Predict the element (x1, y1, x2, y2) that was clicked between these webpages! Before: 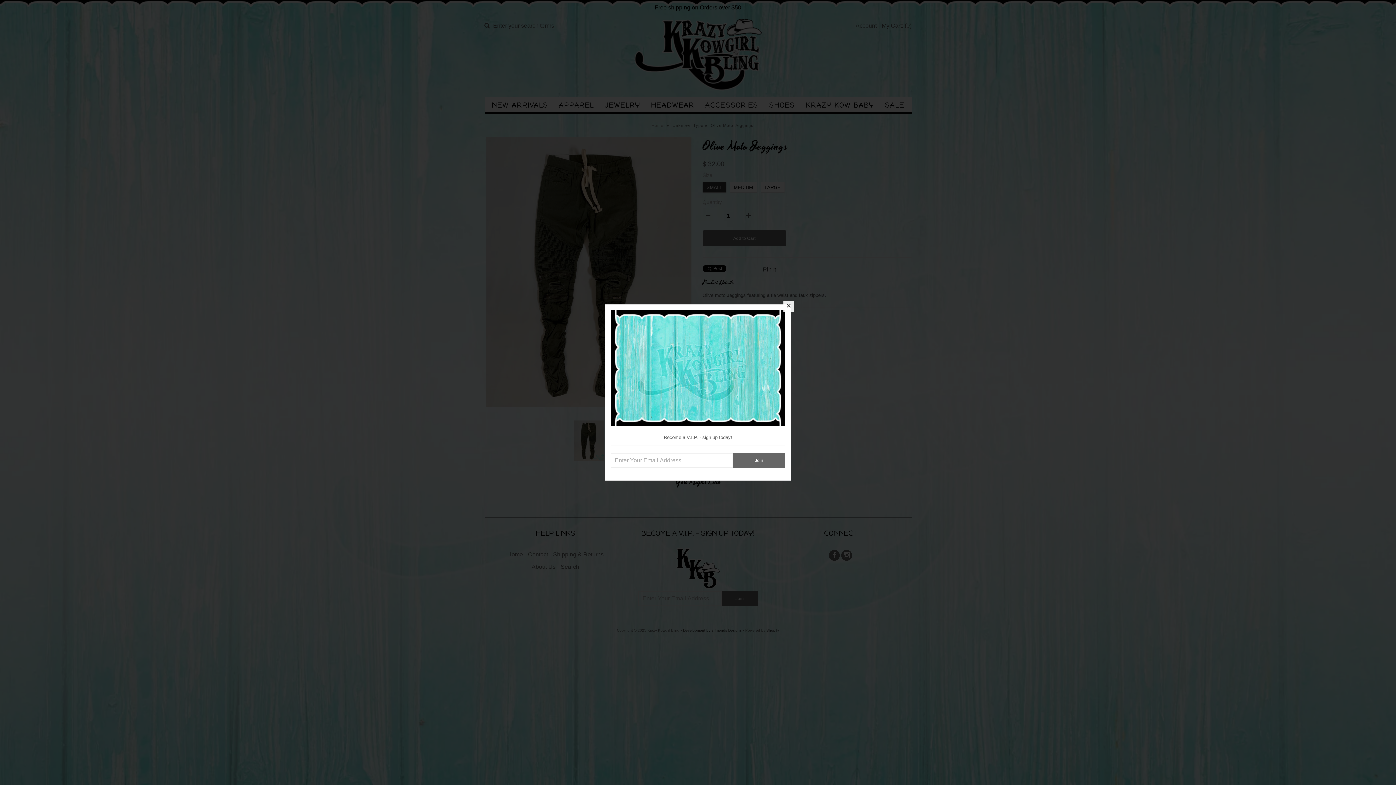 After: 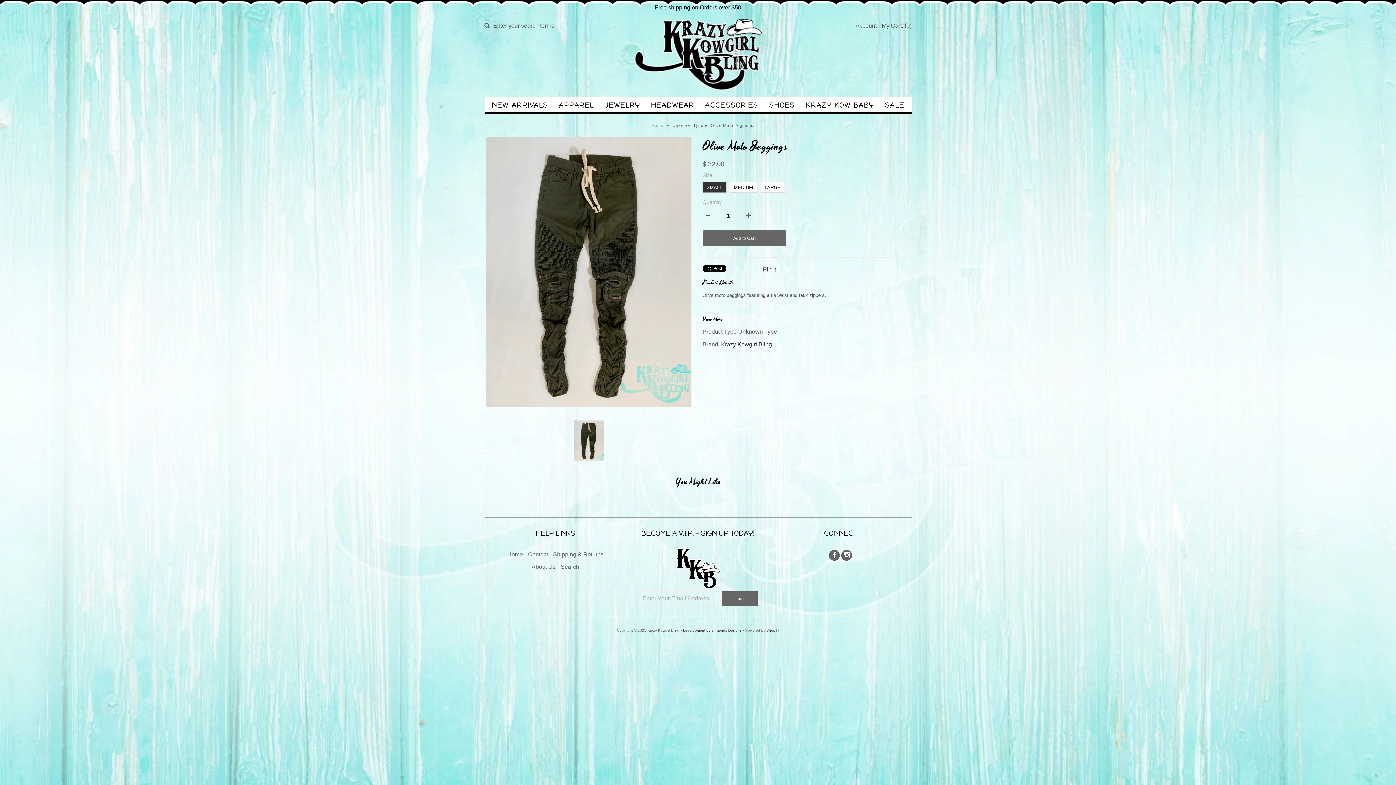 Action: bbox: (783, 301, 794, 312)